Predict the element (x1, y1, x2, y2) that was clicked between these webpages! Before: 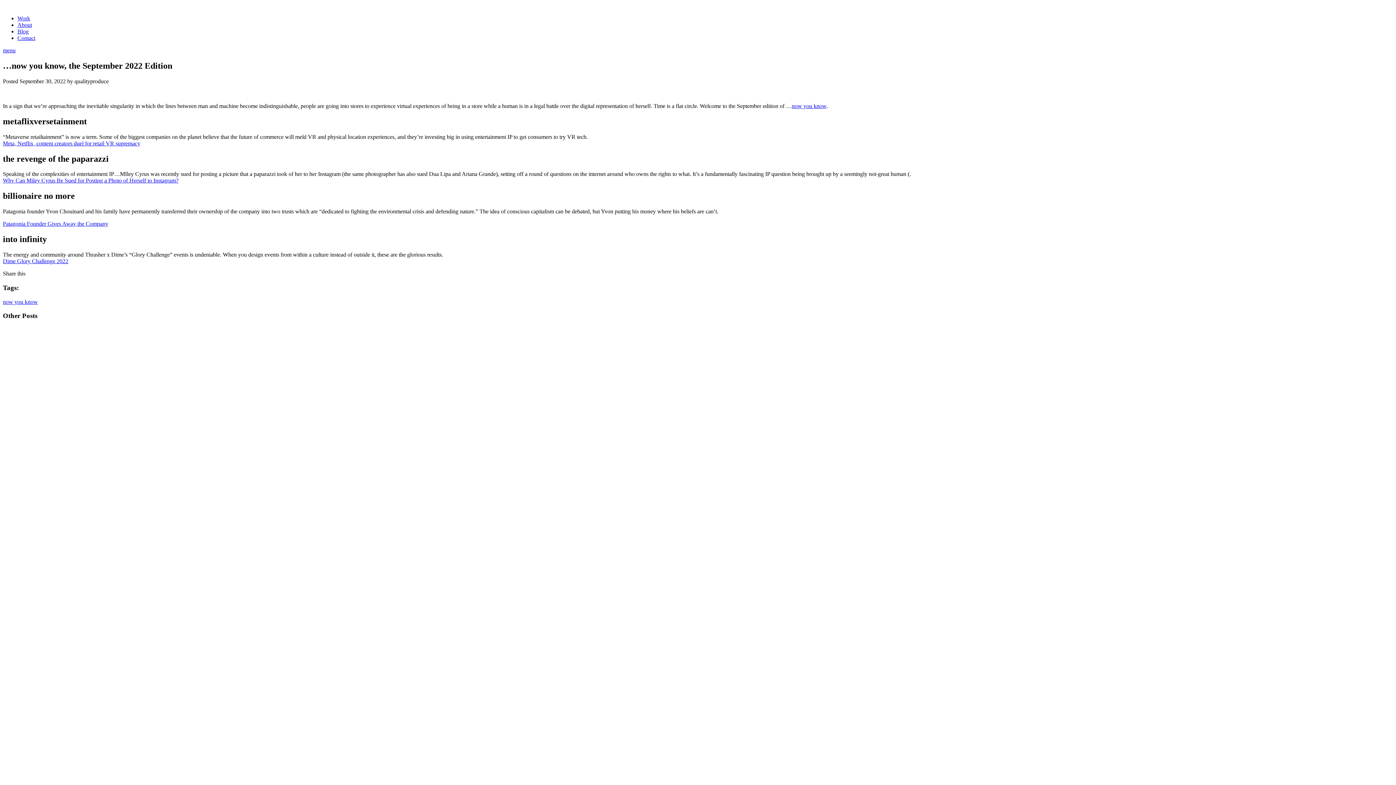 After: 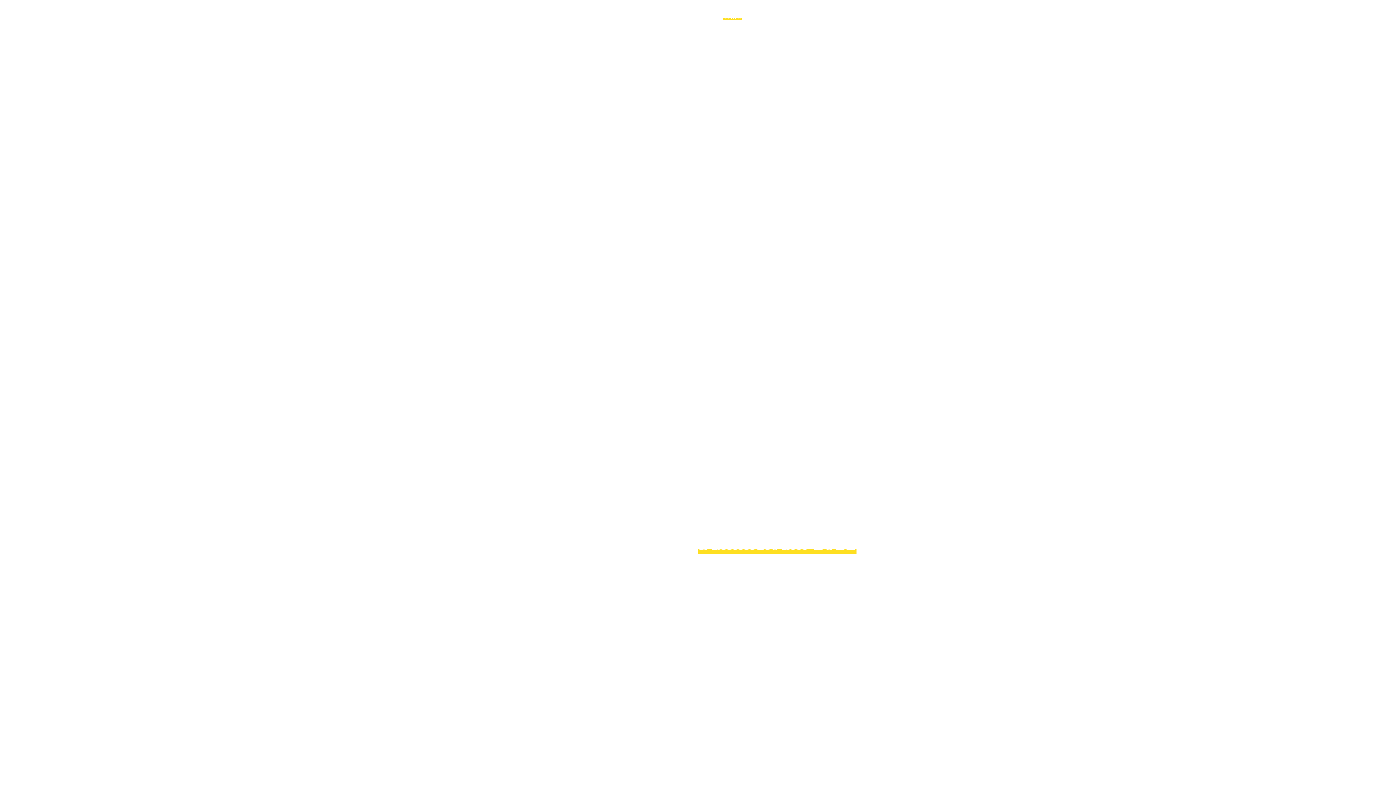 Action: label: Work bbox: (17, 15, 30, 21)